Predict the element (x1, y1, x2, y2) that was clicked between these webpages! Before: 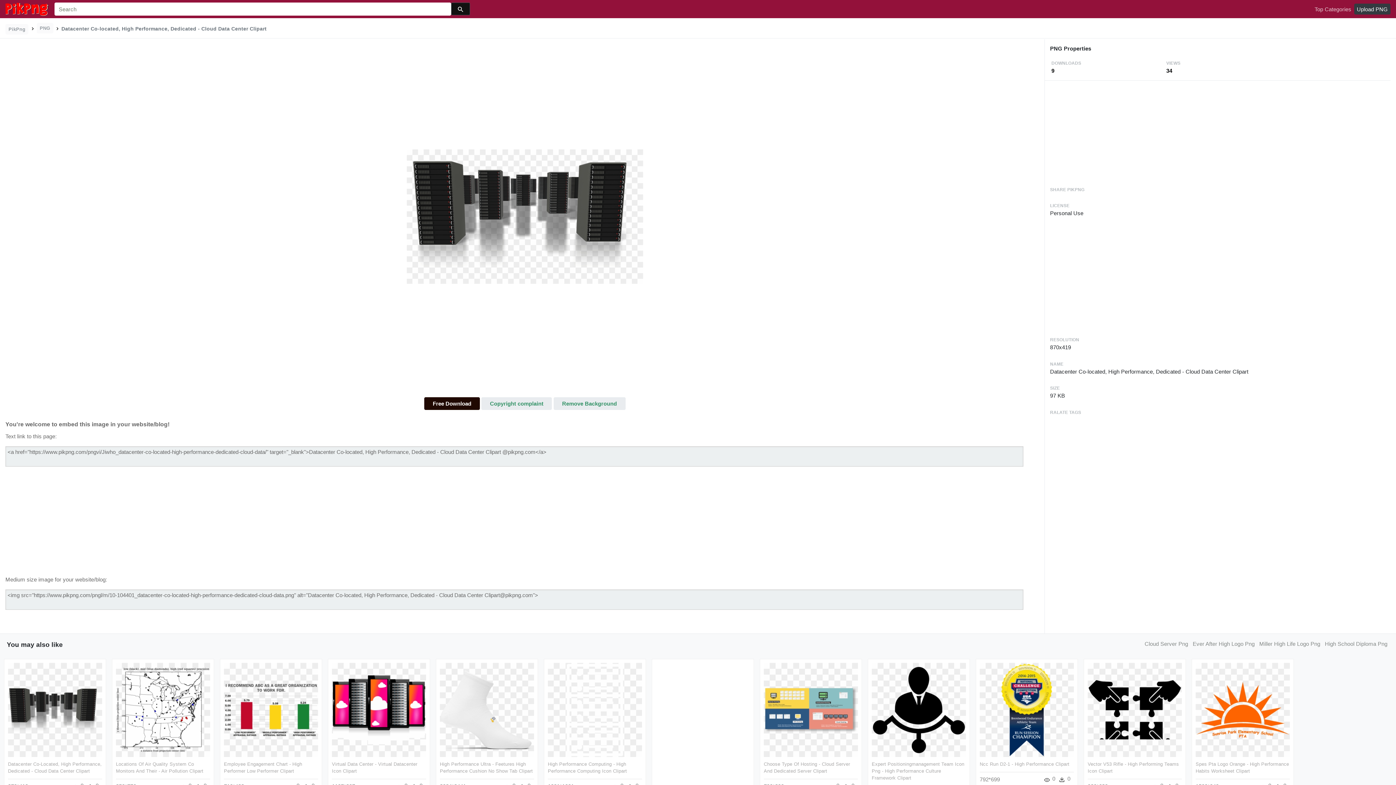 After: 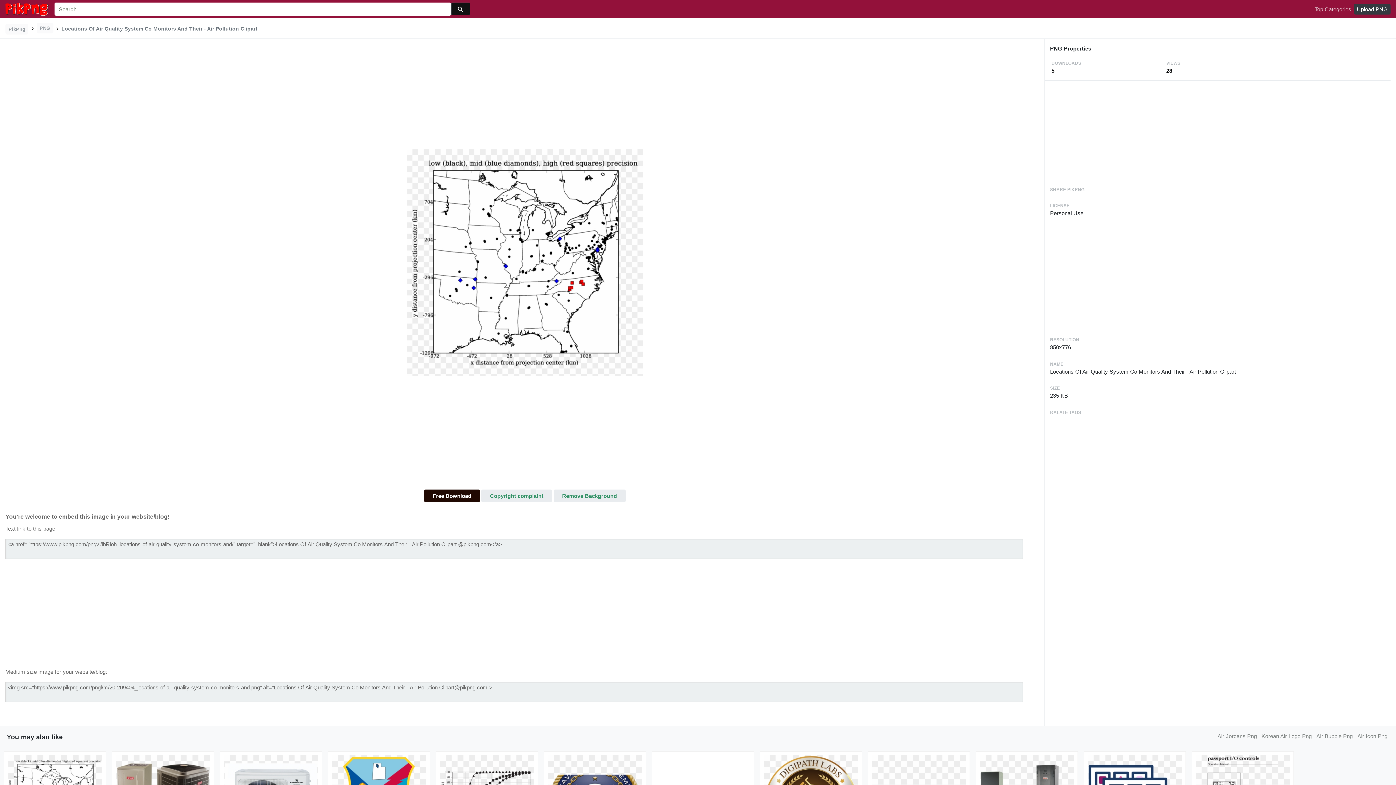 Action: bbox: (116, 706, 210, 712)